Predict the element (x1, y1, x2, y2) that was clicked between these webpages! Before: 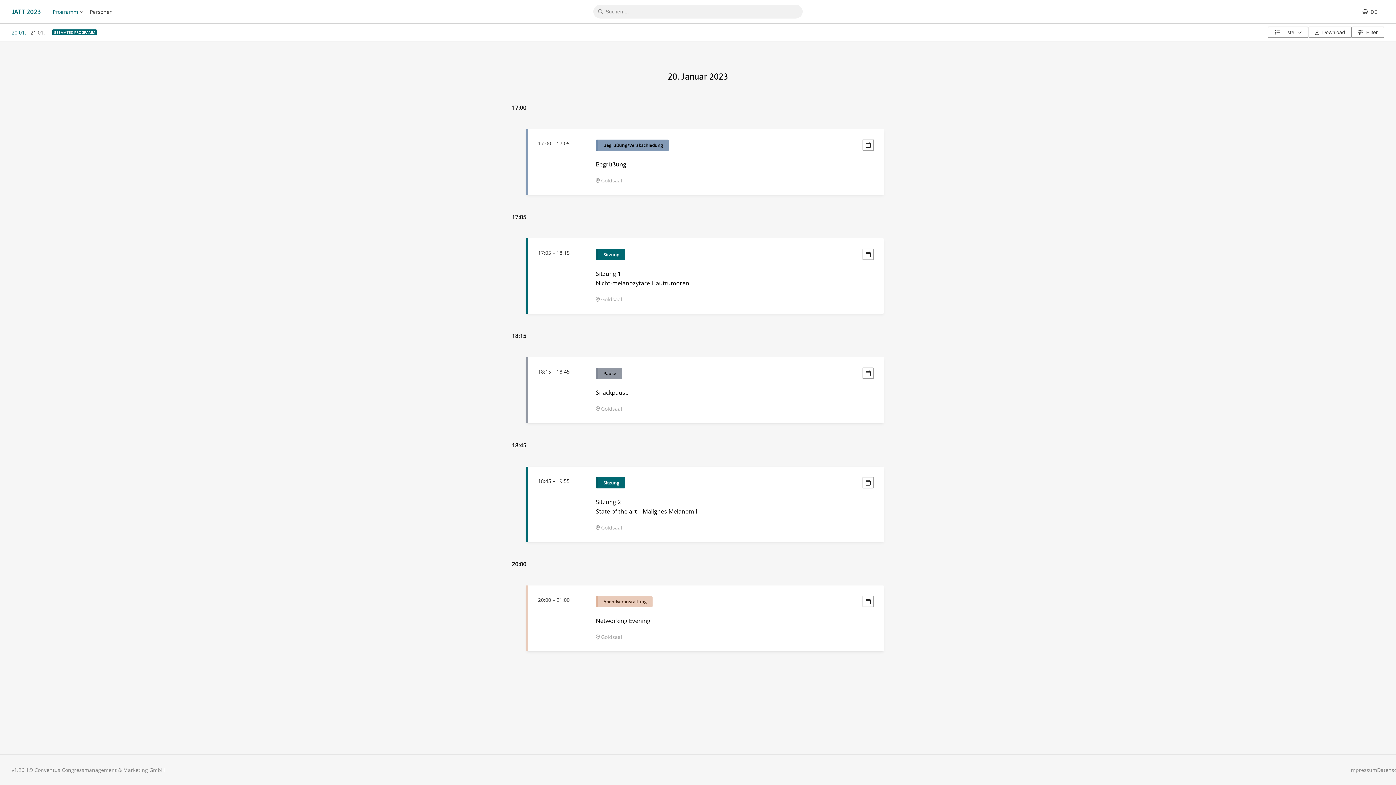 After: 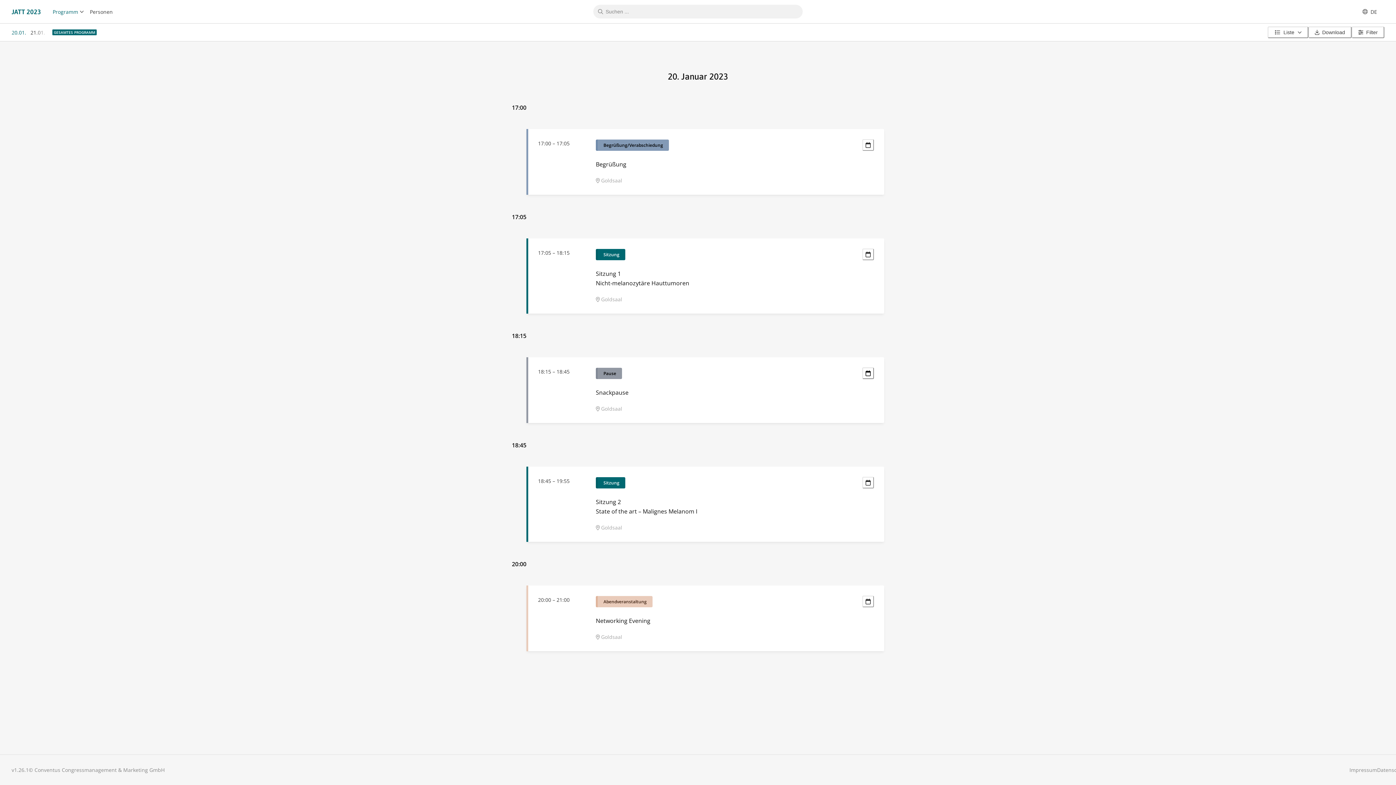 Action: bbox: (862, 367, 874, 379) label: Im Kalender speichern